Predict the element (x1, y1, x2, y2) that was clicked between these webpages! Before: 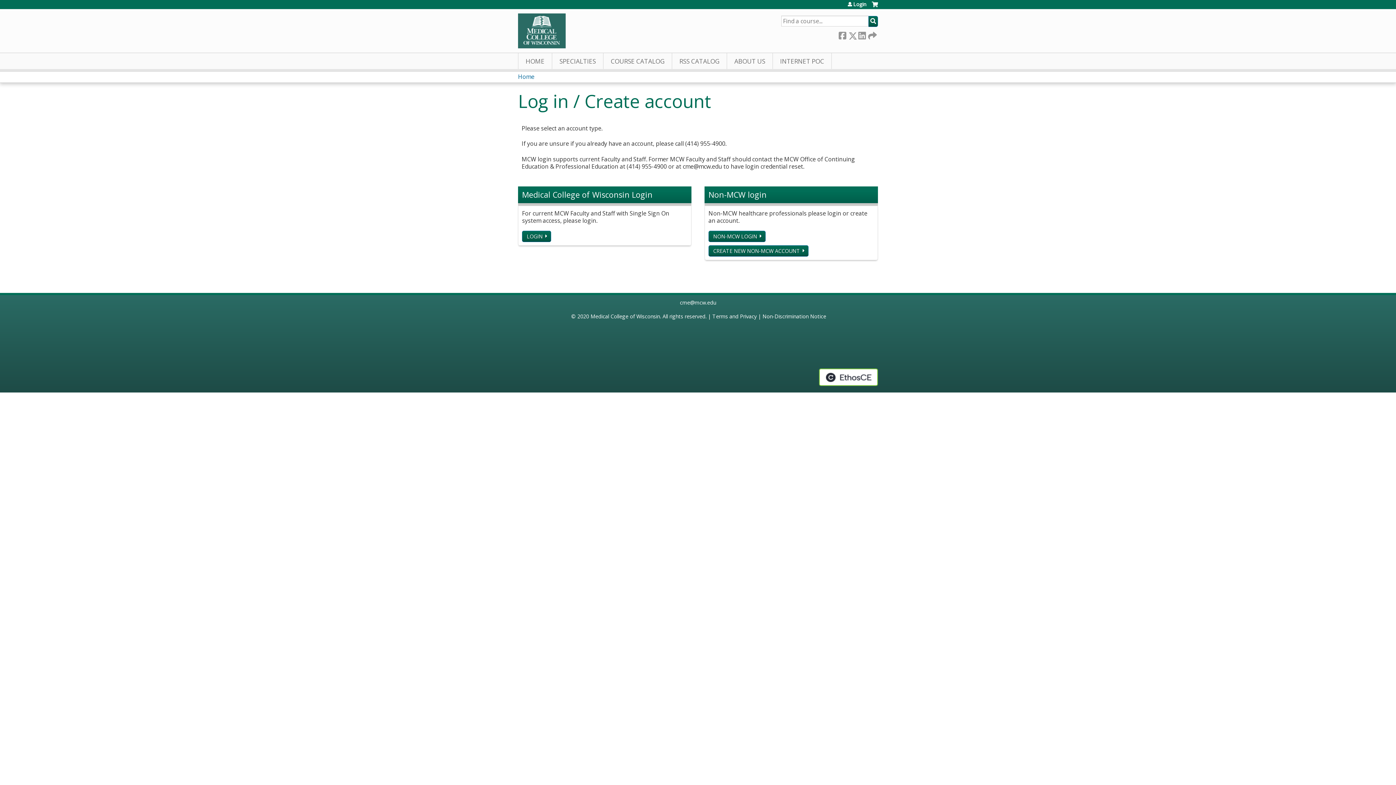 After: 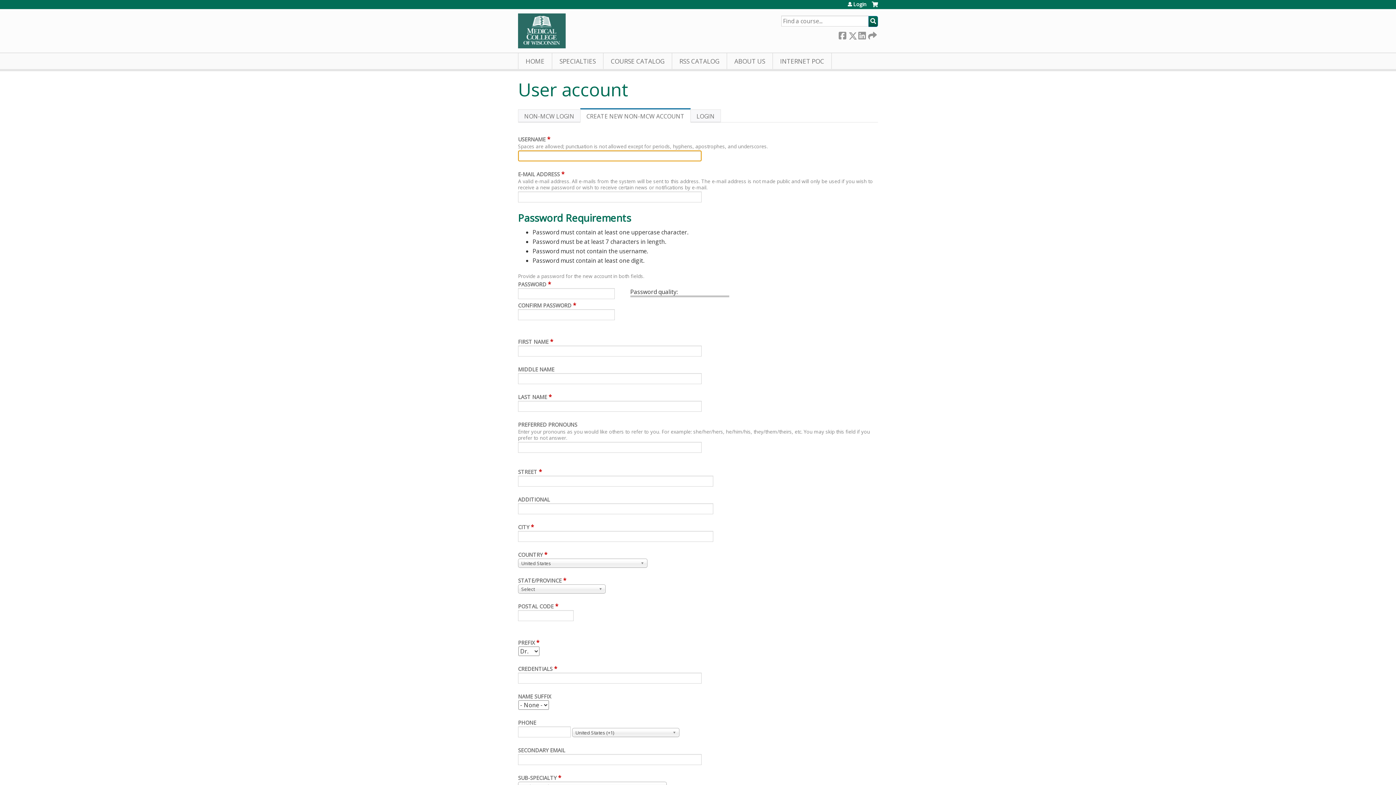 Action: bbox: (708, 245, 808, 256) label: CREATE NEW NON-MCW ACCOUNT